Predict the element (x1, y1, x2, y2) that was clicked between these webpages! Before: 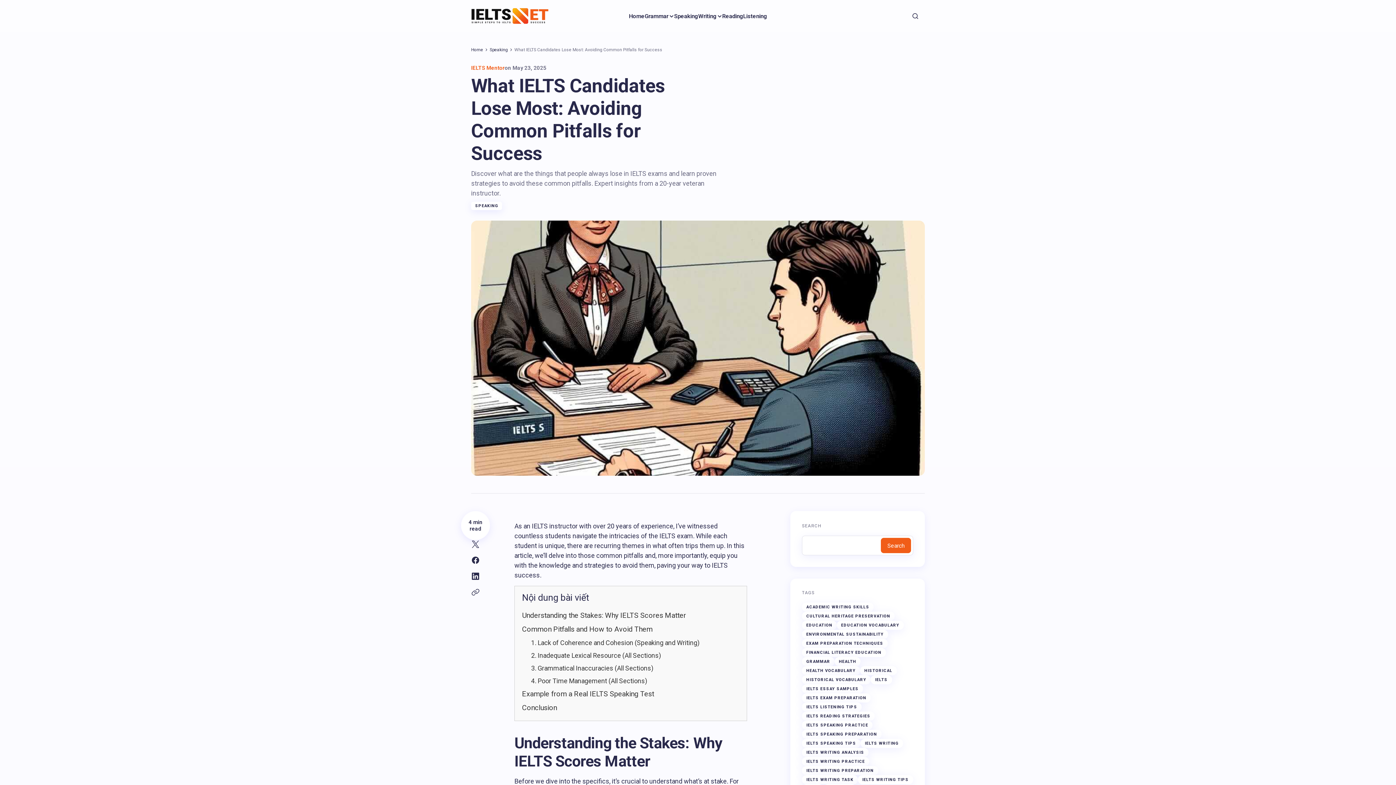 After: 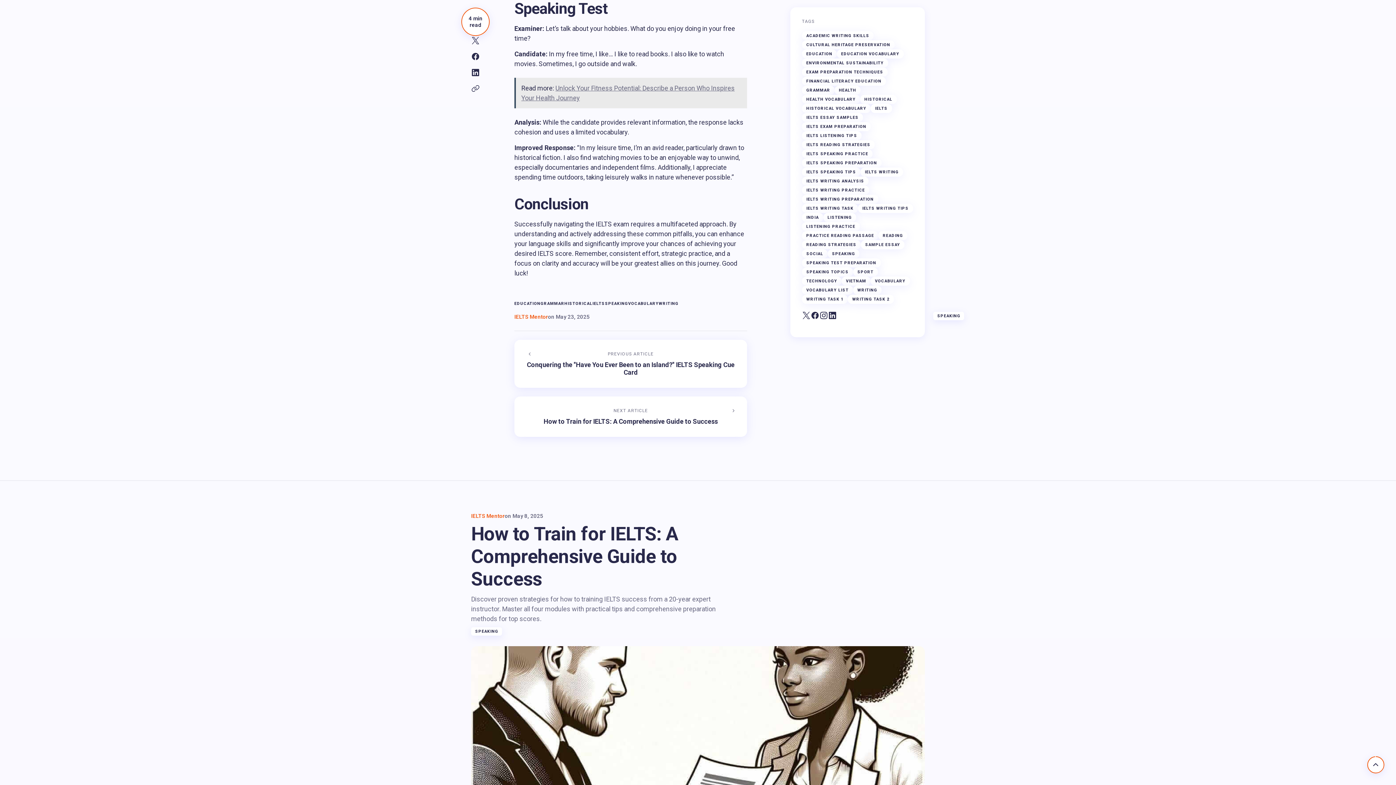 Action: label: Conclusion bbox: (522, 704, 557, 712)